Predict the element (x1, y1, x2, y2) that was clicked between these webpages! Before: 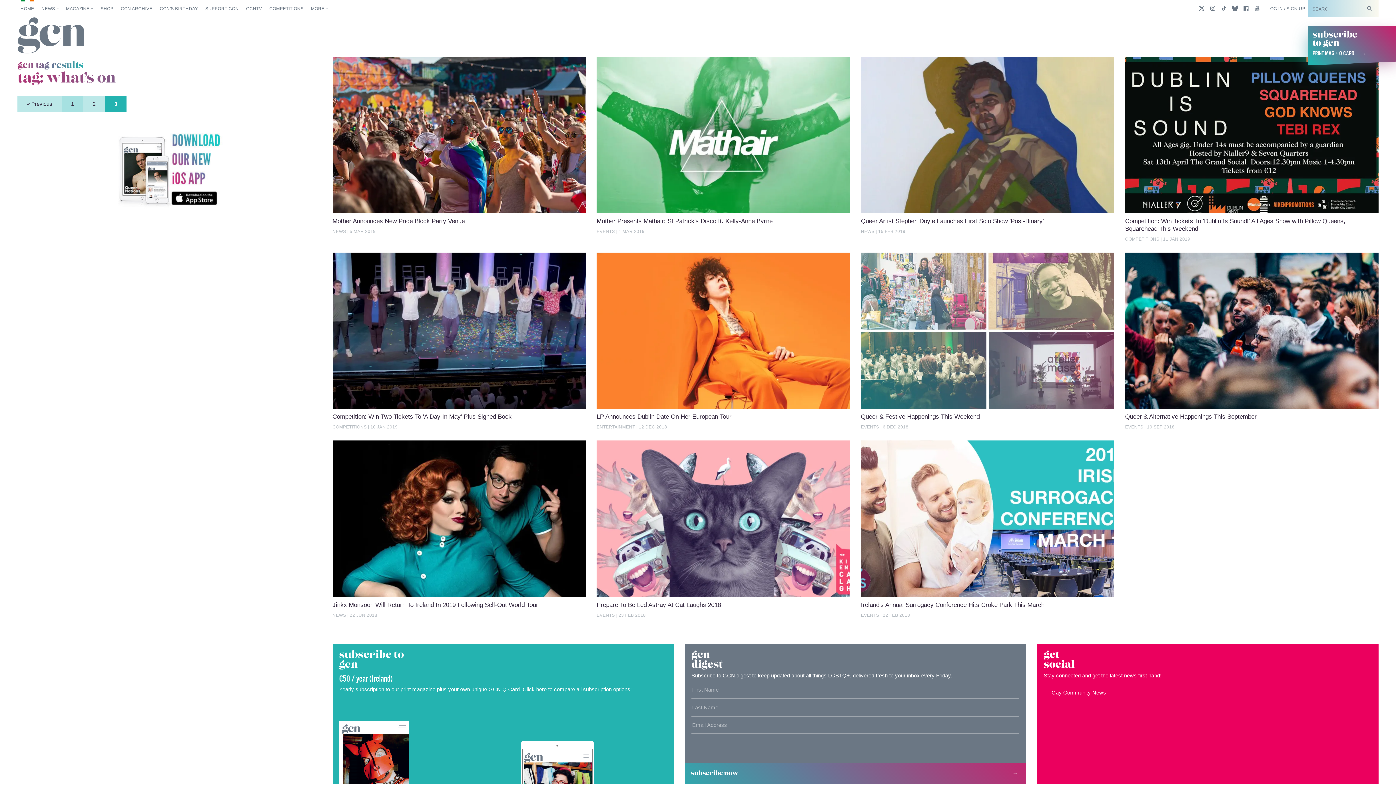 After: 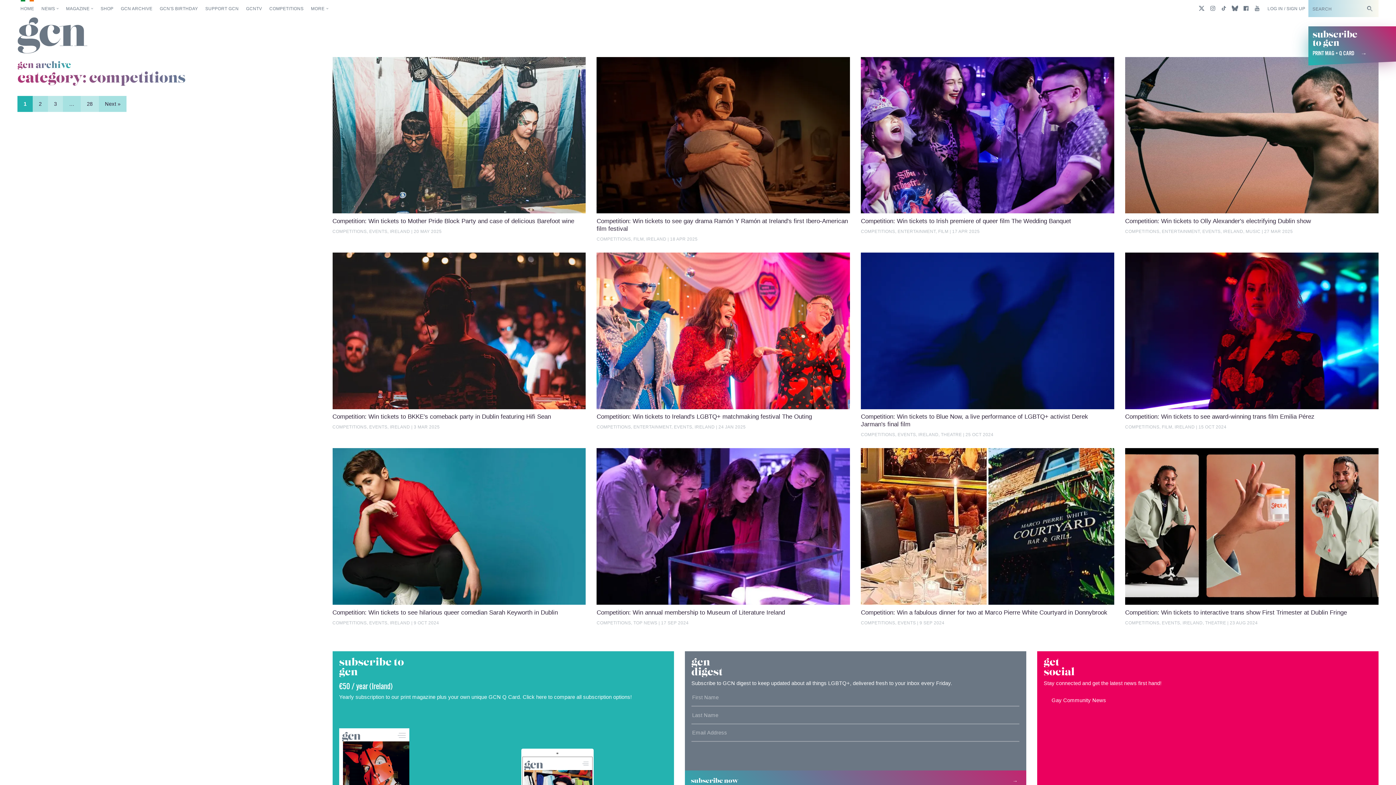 Action: label: COMPETITIONS bbox: (266, 0, 306, 17)